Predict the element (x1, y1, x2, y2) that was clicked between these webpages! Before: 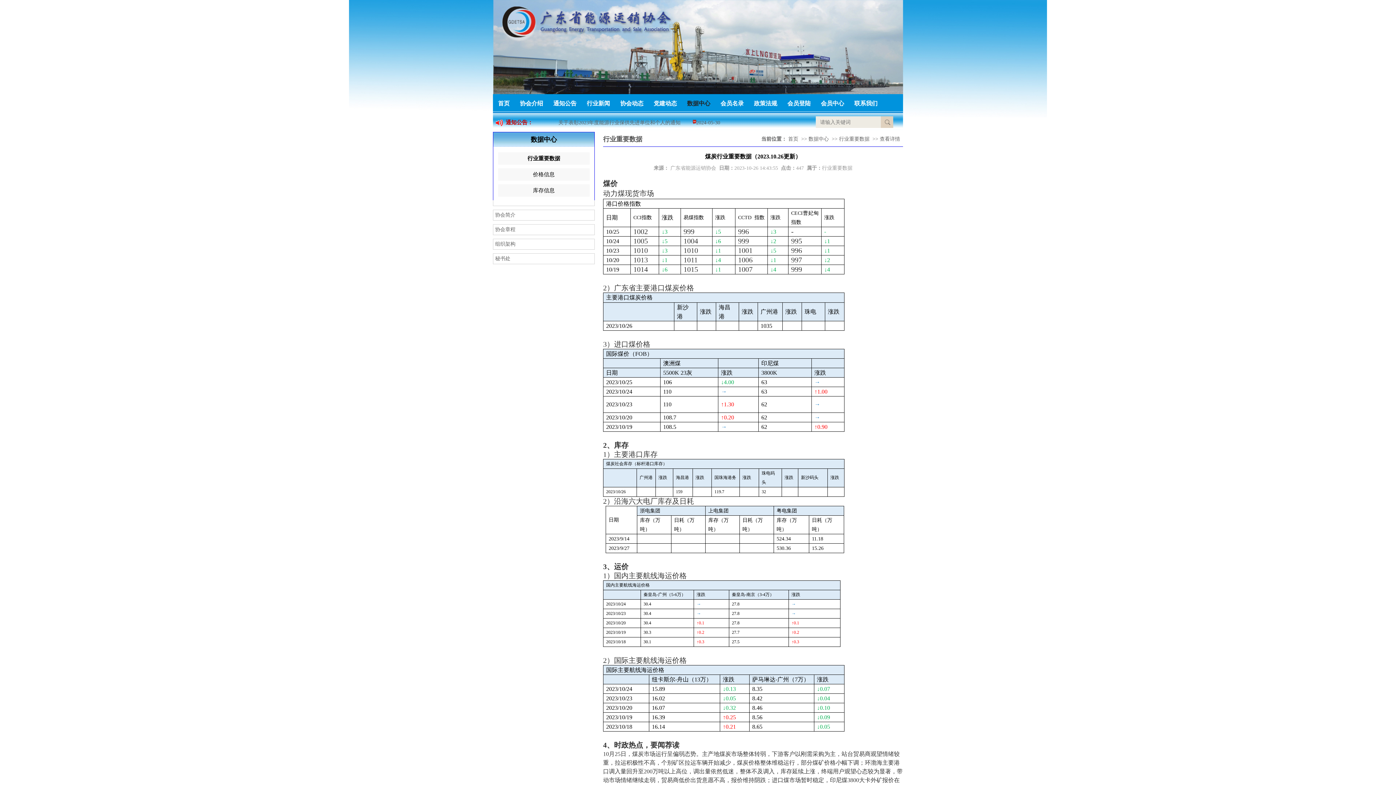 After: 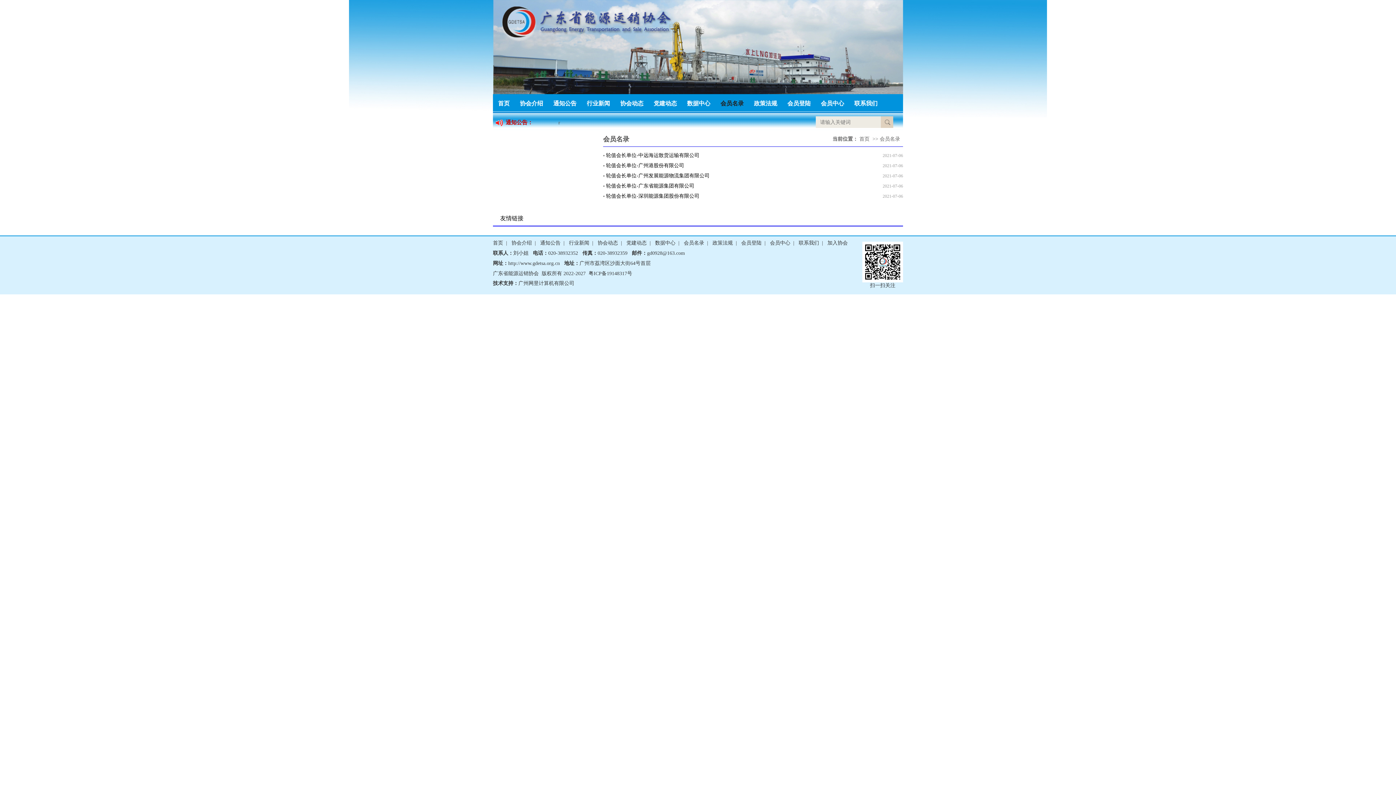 Action: bbox: (716, 95, 748, 111) label: 会员名录